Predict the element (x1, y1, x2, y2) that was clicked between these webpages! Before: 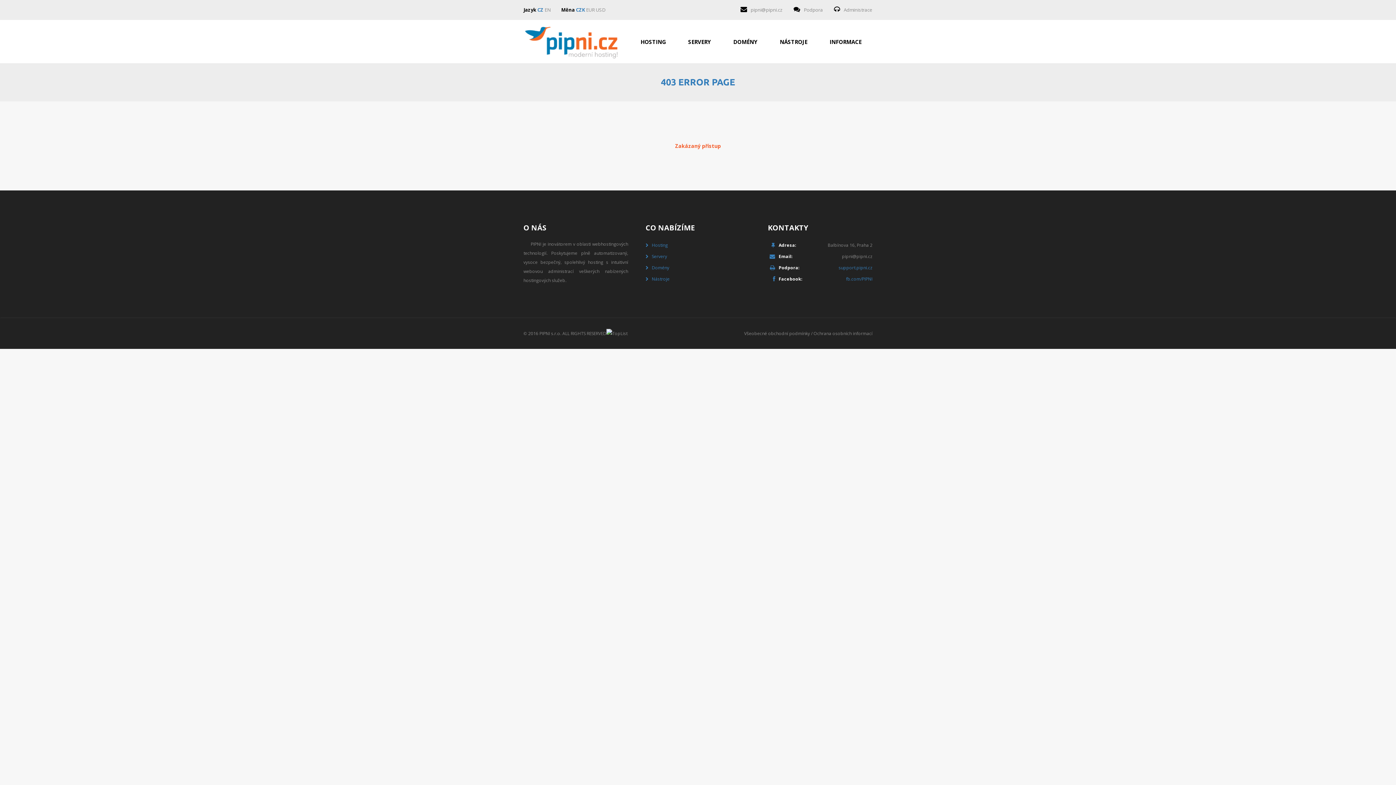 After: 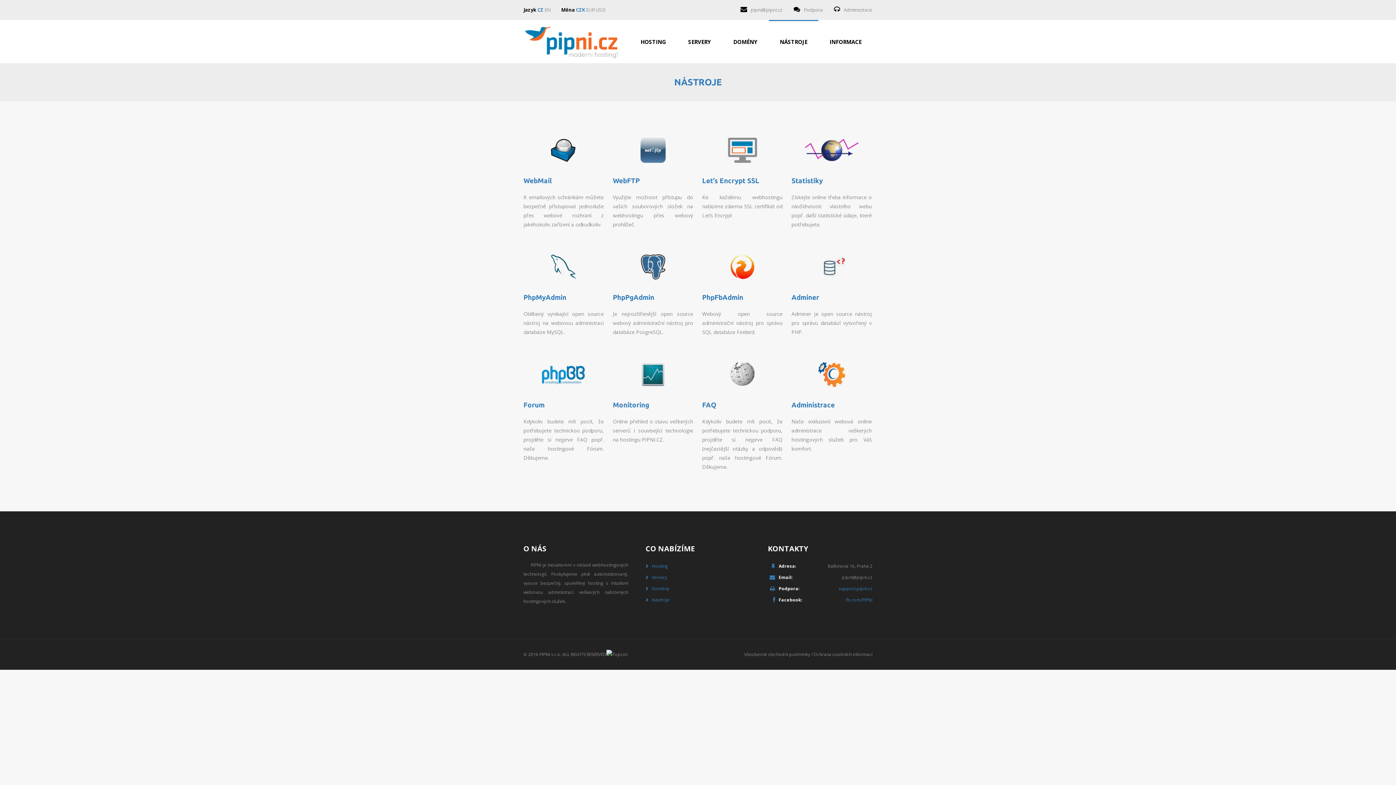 Action: bbox: (769, 20, 818, 59) label: NÁSTROJE